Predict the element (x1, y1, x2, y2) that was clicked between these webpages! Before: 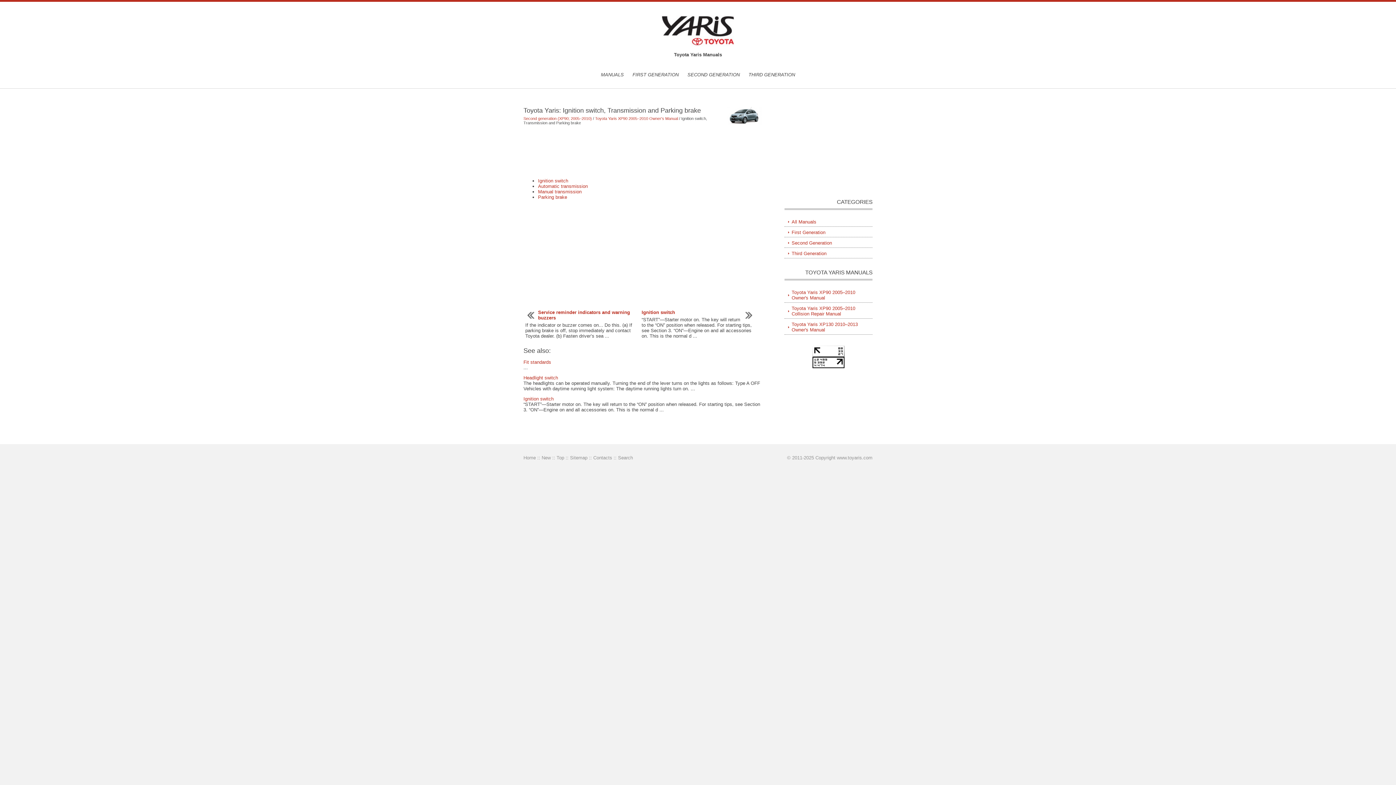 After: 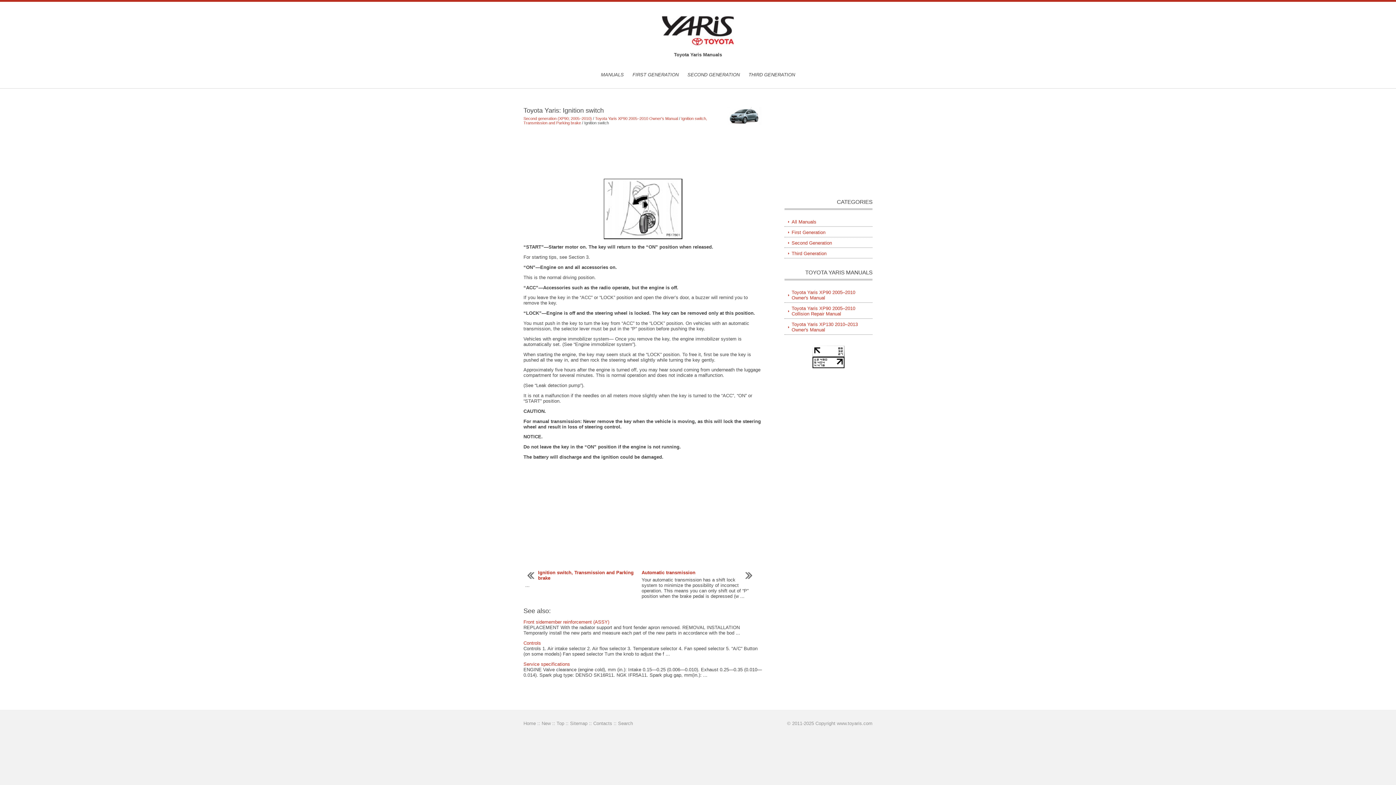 Action: bbox: (538, 178, 568, 183) label: Ignition switch